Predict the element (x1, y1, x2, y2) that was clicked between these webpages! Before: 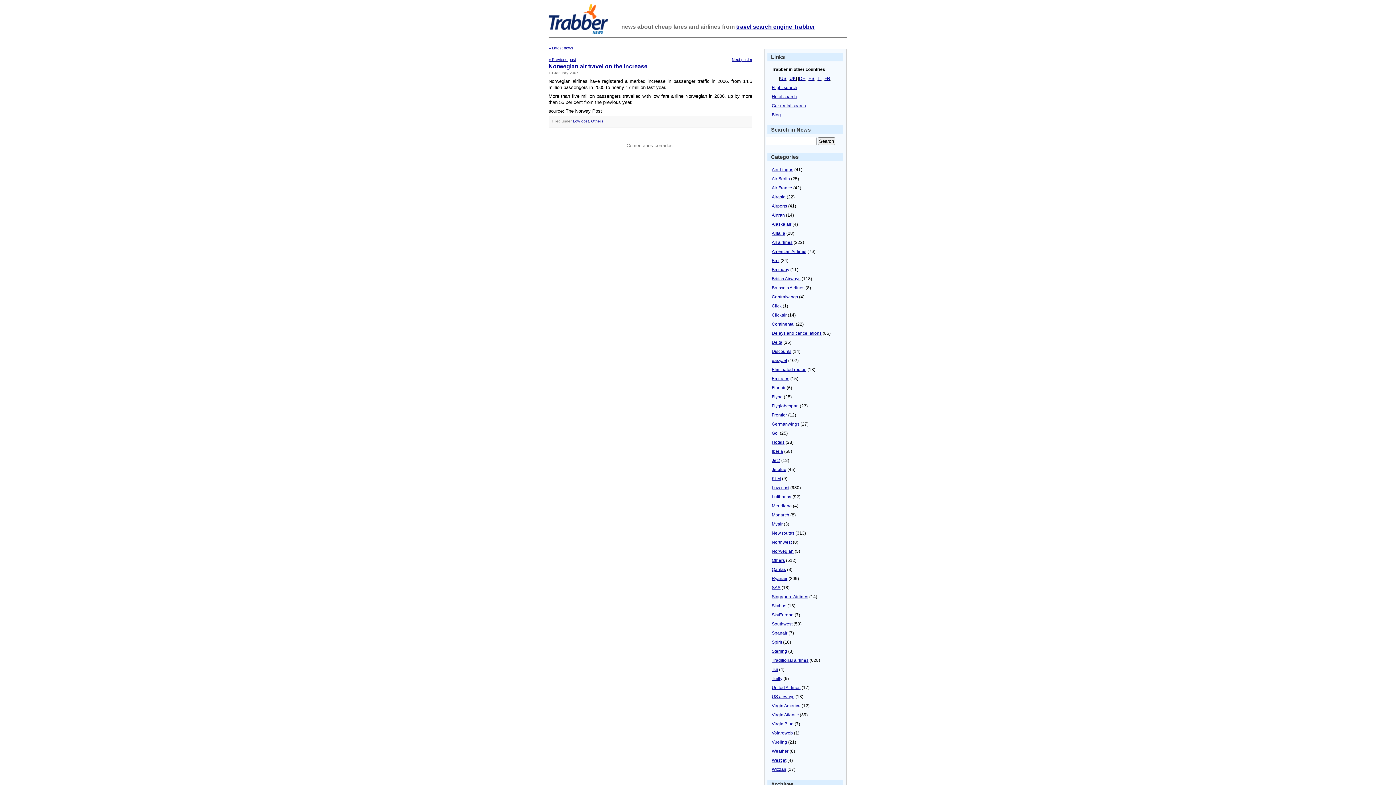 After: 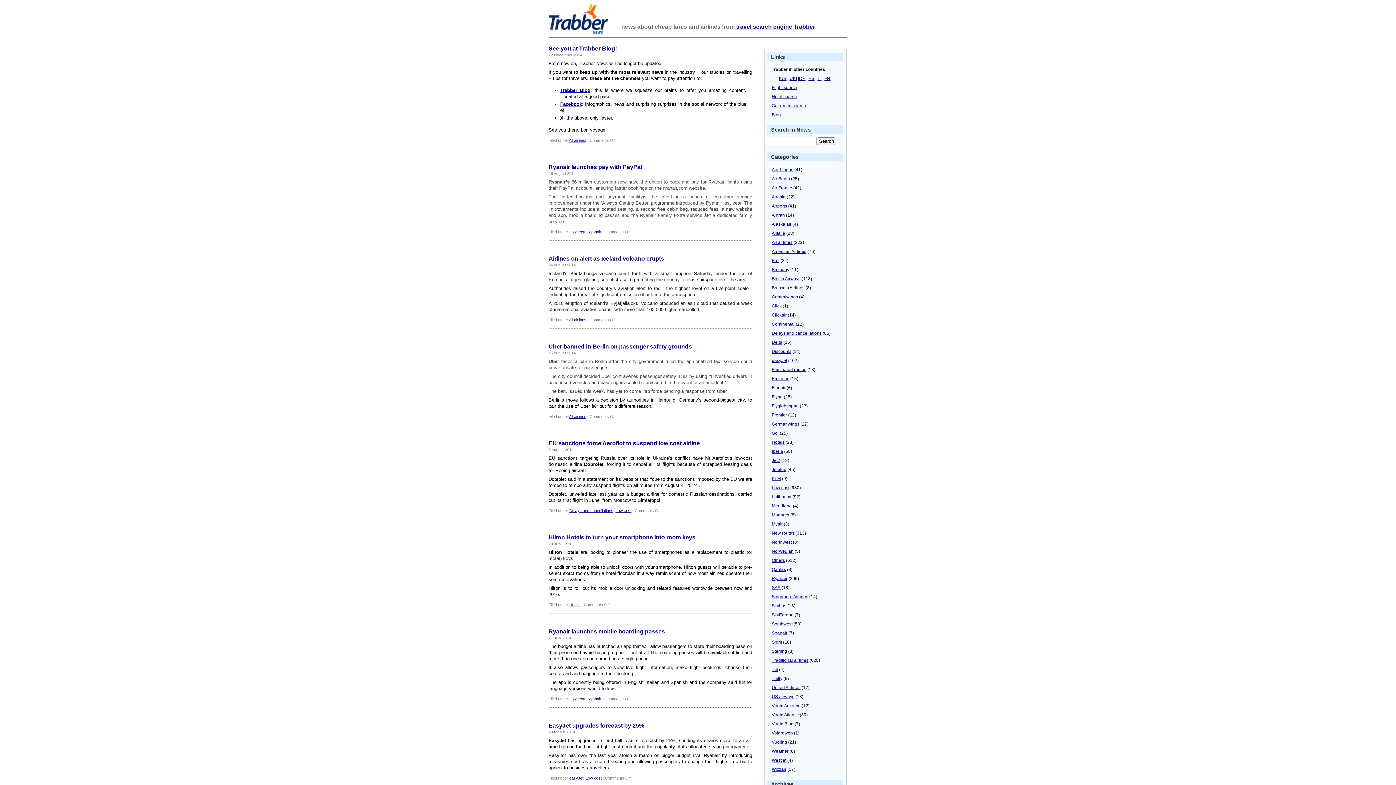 Action: label: » Latest news bbox: (548, 45, 573, 50)